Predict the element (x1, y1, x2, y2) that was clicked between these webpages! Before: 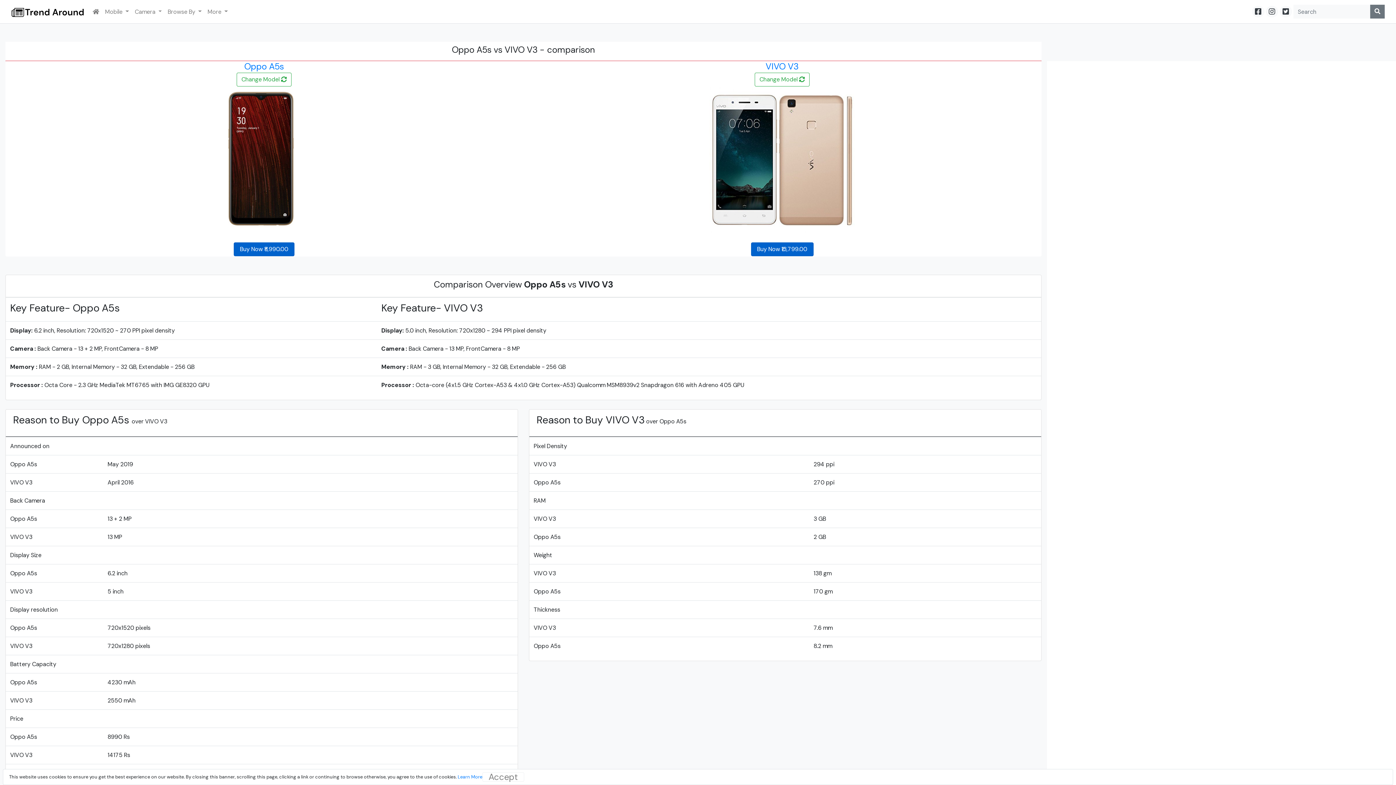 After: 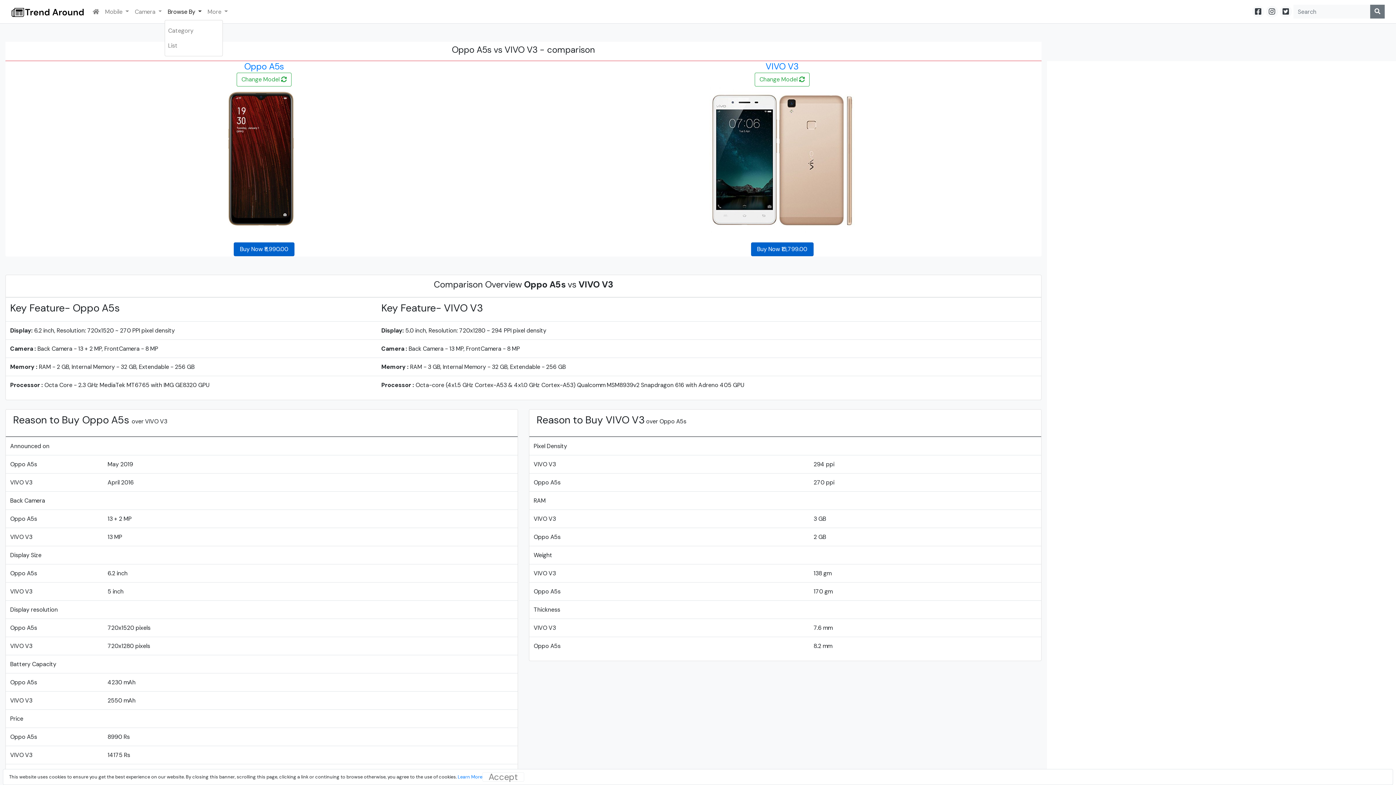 Action: label: Browse By  bbox: (164, 4, 204, 19)